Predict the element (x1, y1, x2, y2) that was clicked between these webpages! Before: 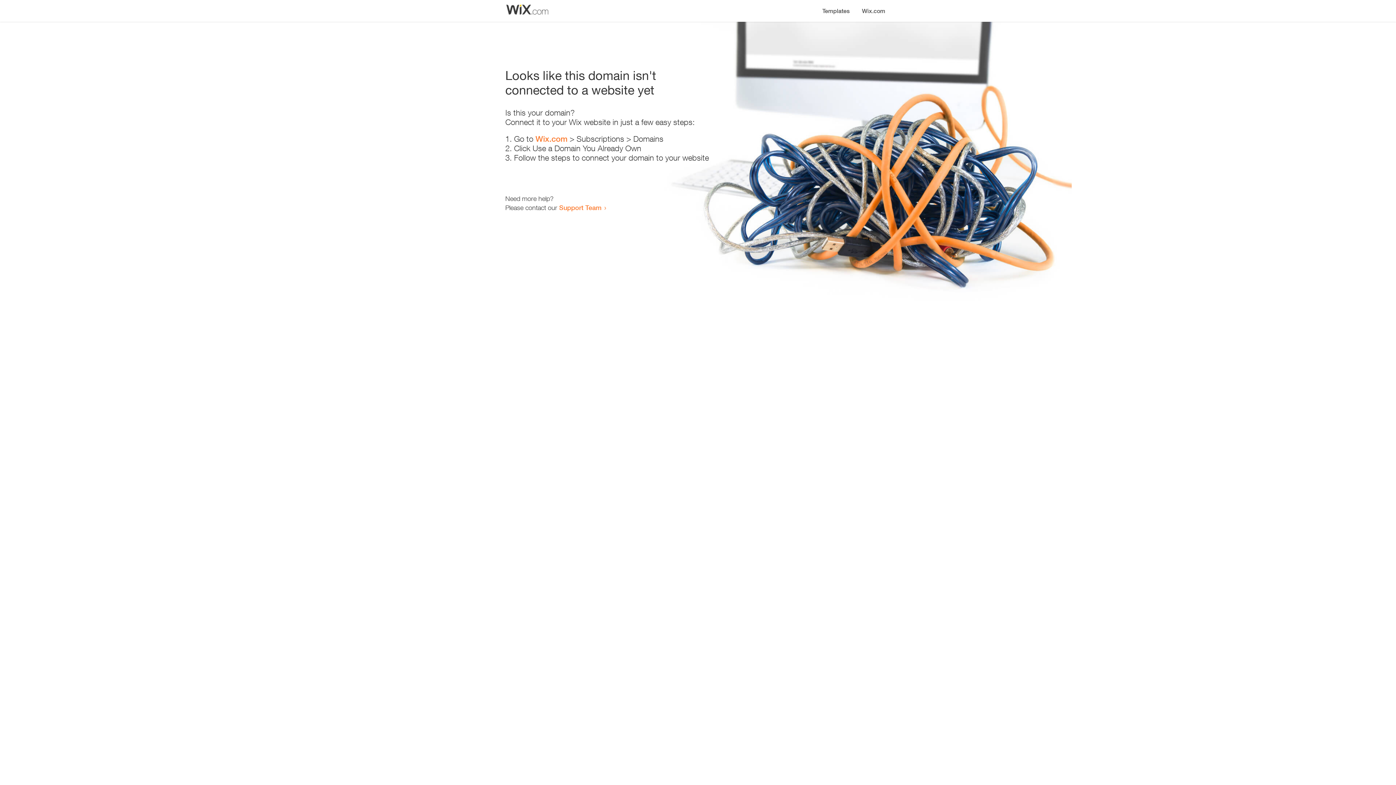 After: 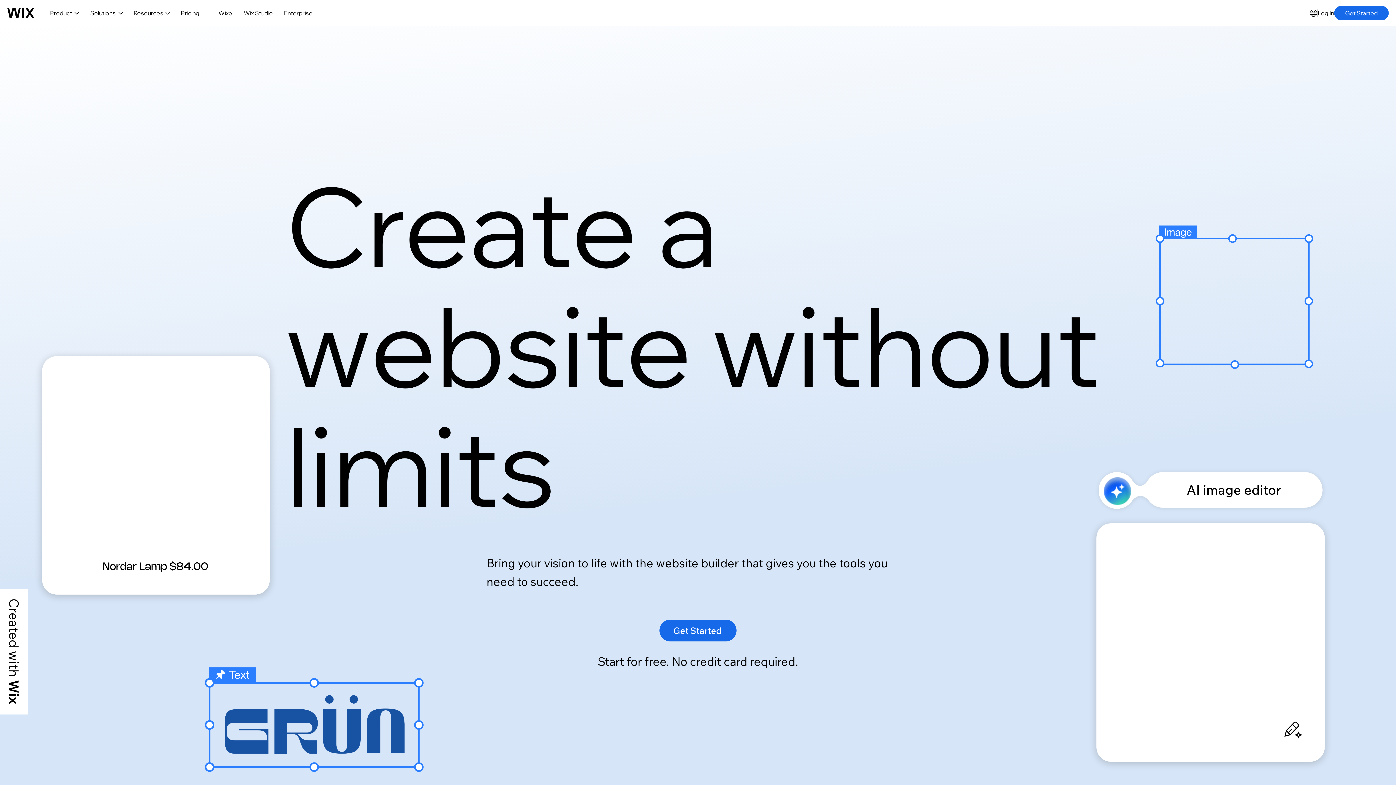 Action: label: Wix.com bbox: (856, 0, 890, 14)